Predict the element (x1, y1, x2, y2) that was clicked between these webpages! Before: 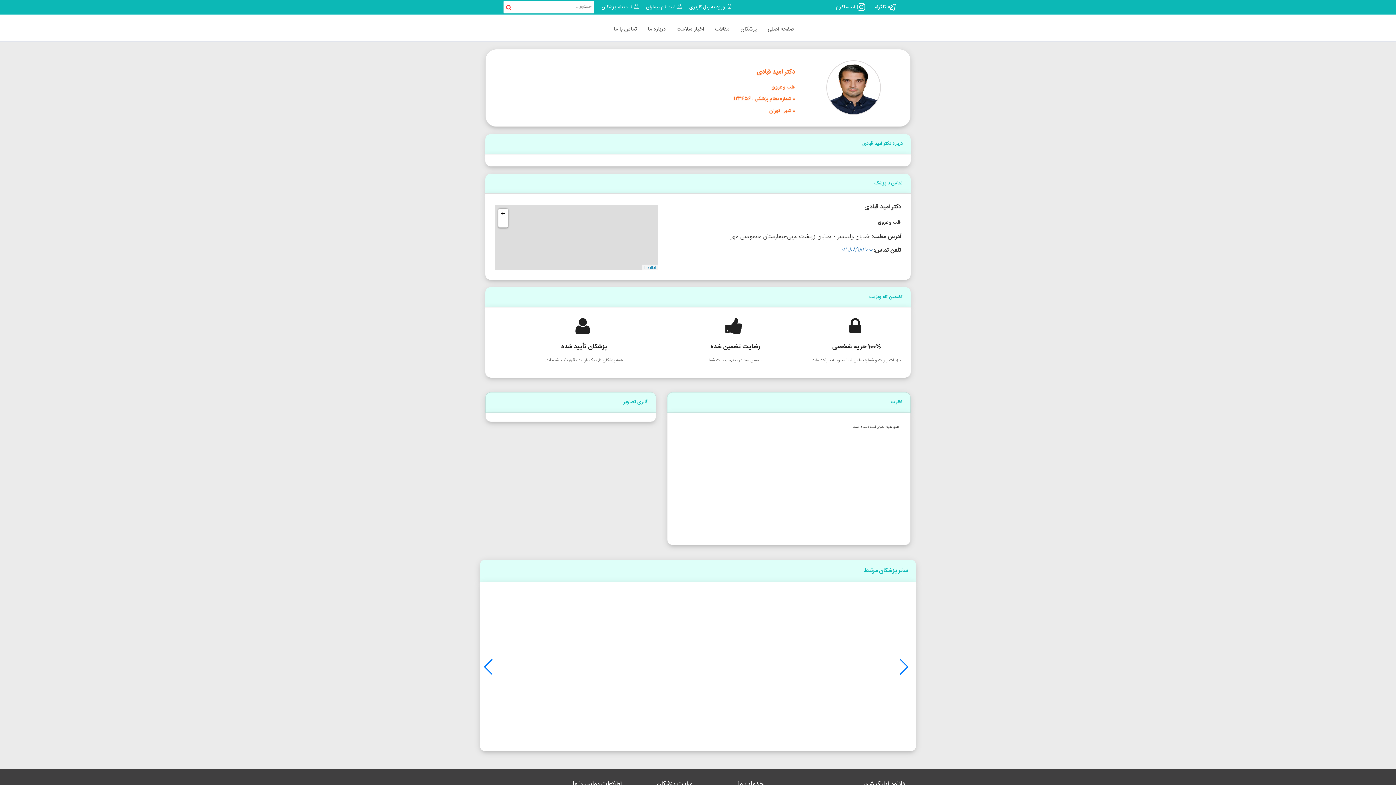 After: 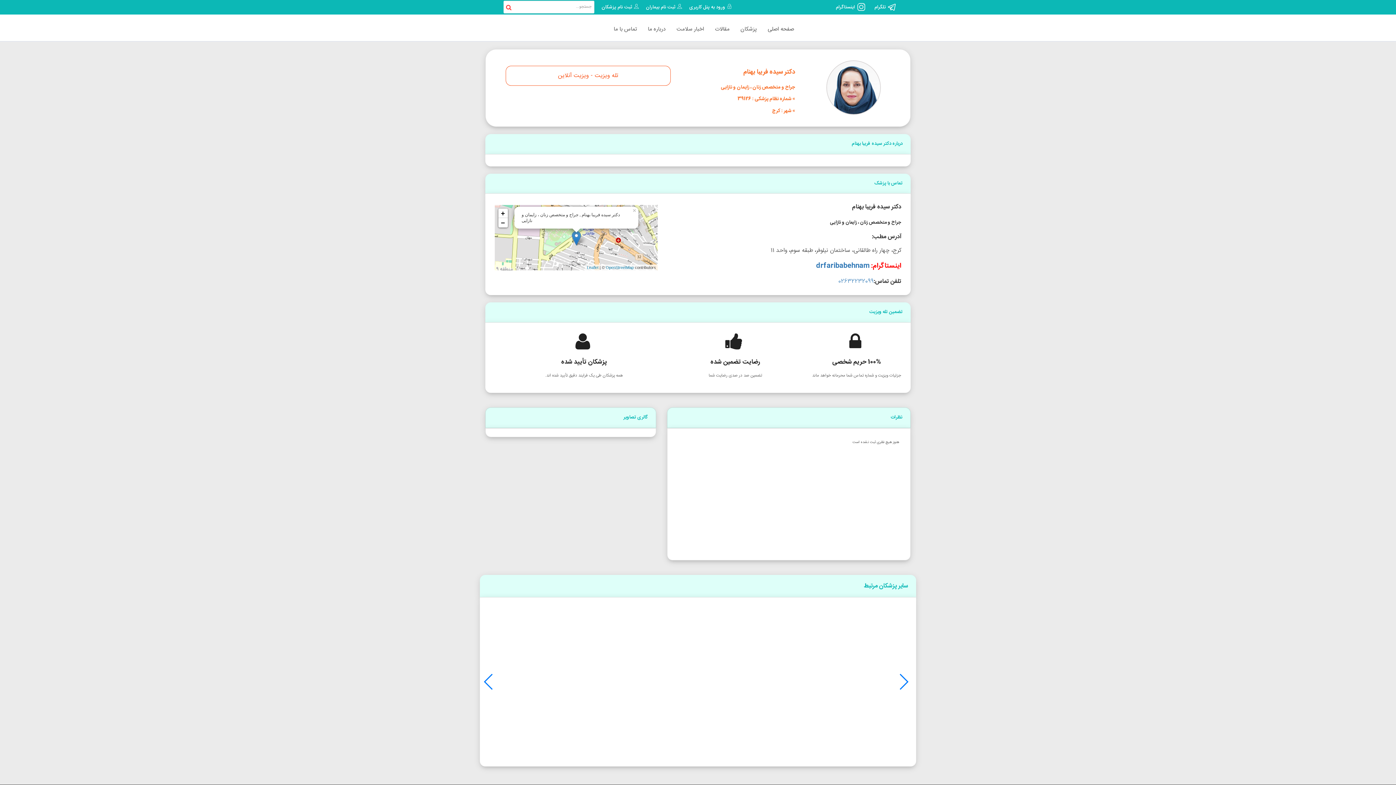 Action: label: دکتر سیده فریبا بهنام

  جراح و متخصص زنان ، زایمان و نازایی

شهر: کرج

اطلاعات بیشتر bbox: (808, 592, 913, 742)